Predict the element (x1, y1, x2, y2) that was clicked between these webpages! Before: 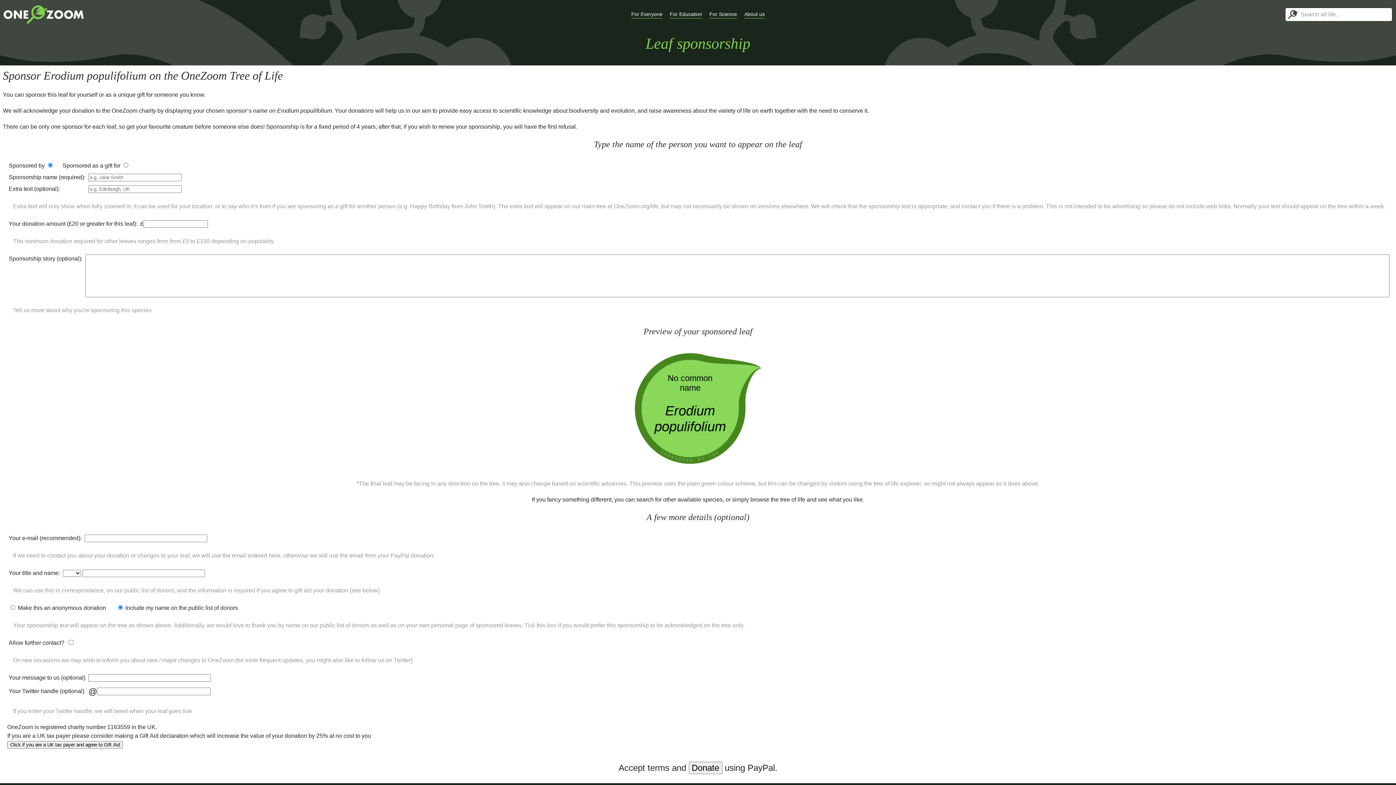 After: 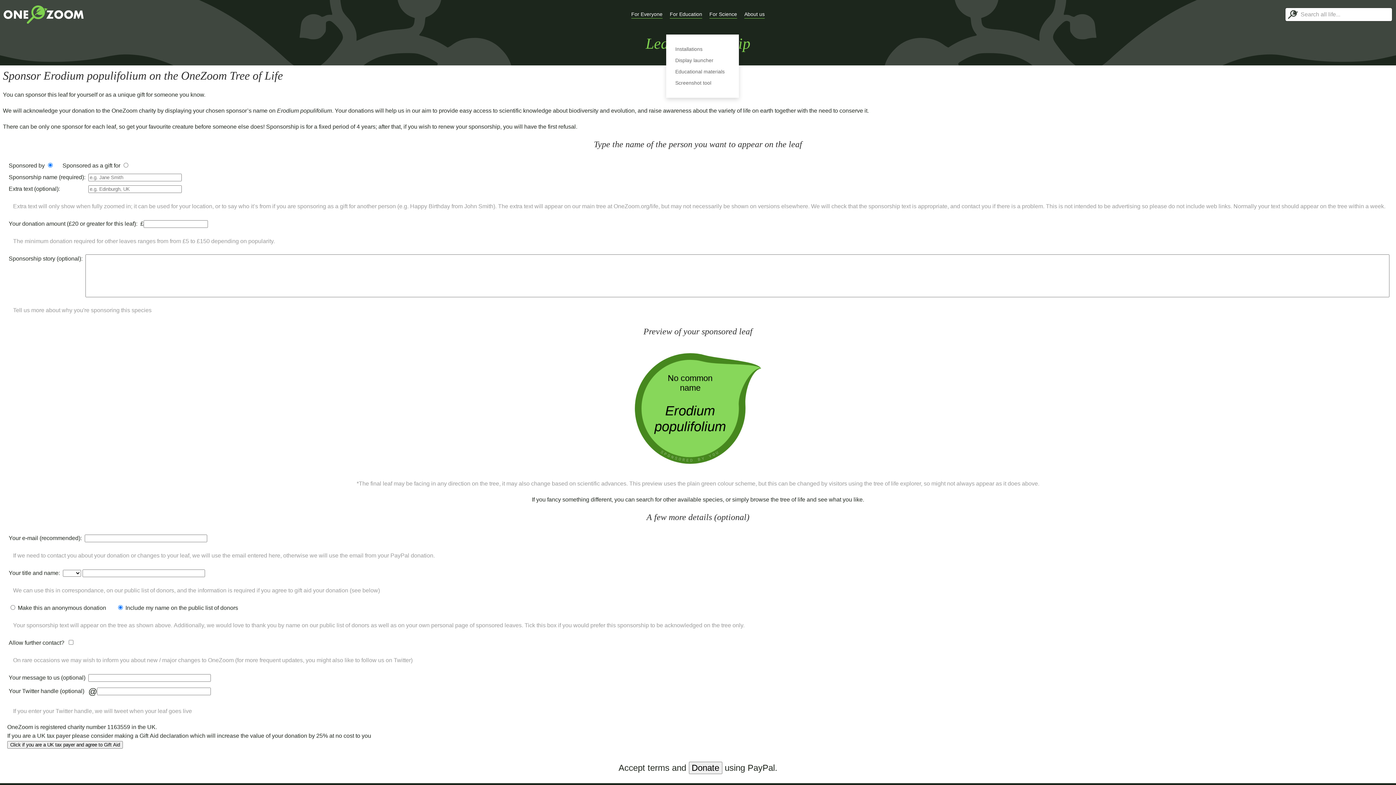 Action: label: For Education bbox: (666, 0, 706, 29)